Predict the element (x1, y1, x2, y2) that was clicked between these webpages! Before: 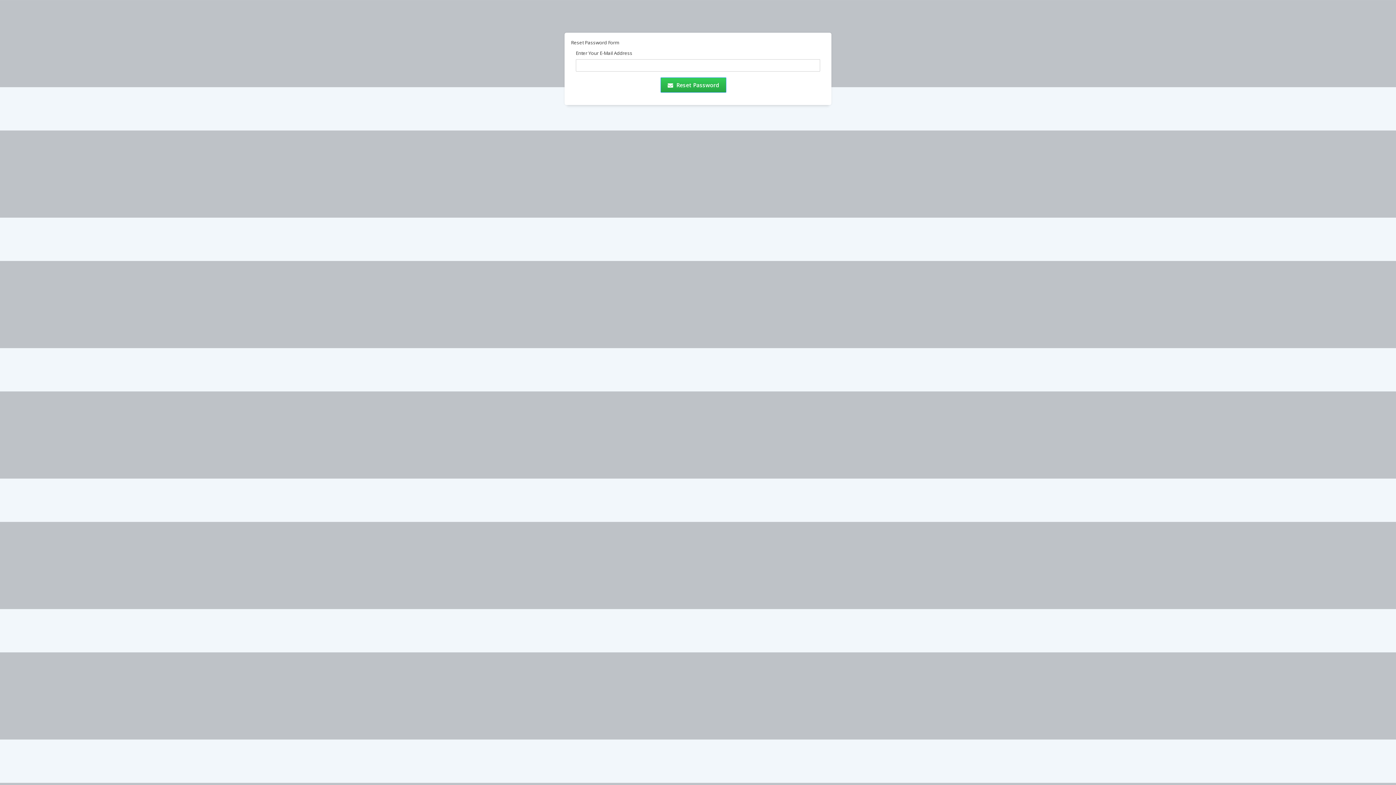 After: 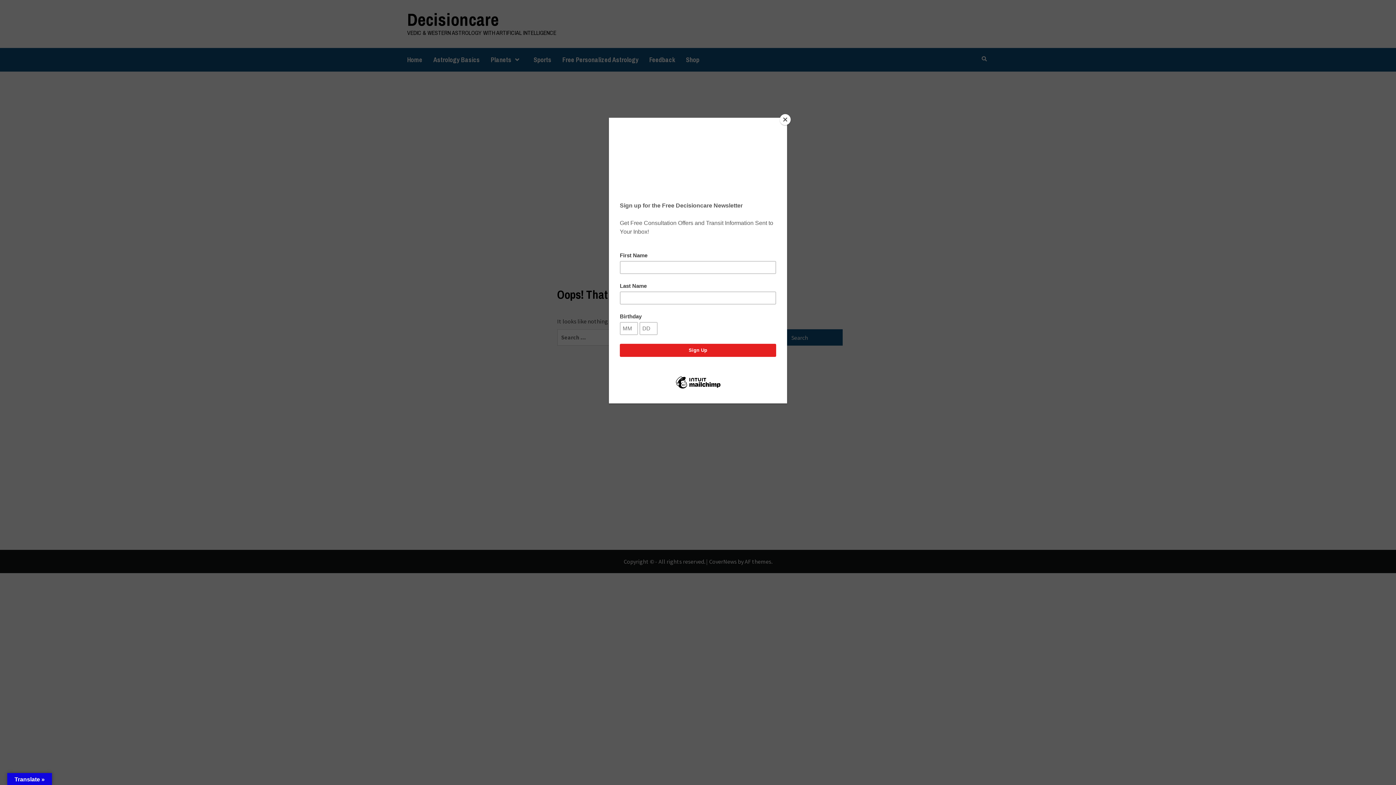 Action: label:  Reset Password bbox: (660, 77, 726, 92)